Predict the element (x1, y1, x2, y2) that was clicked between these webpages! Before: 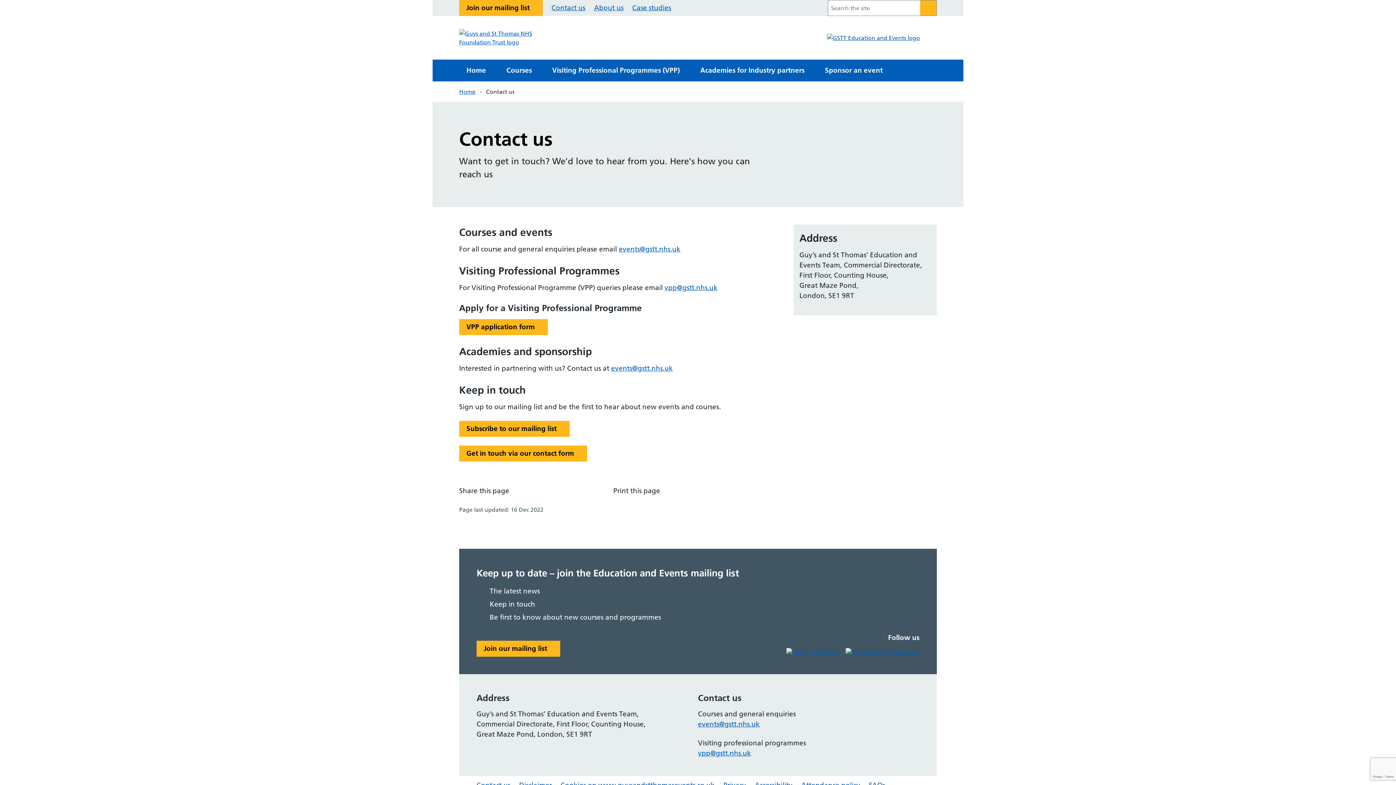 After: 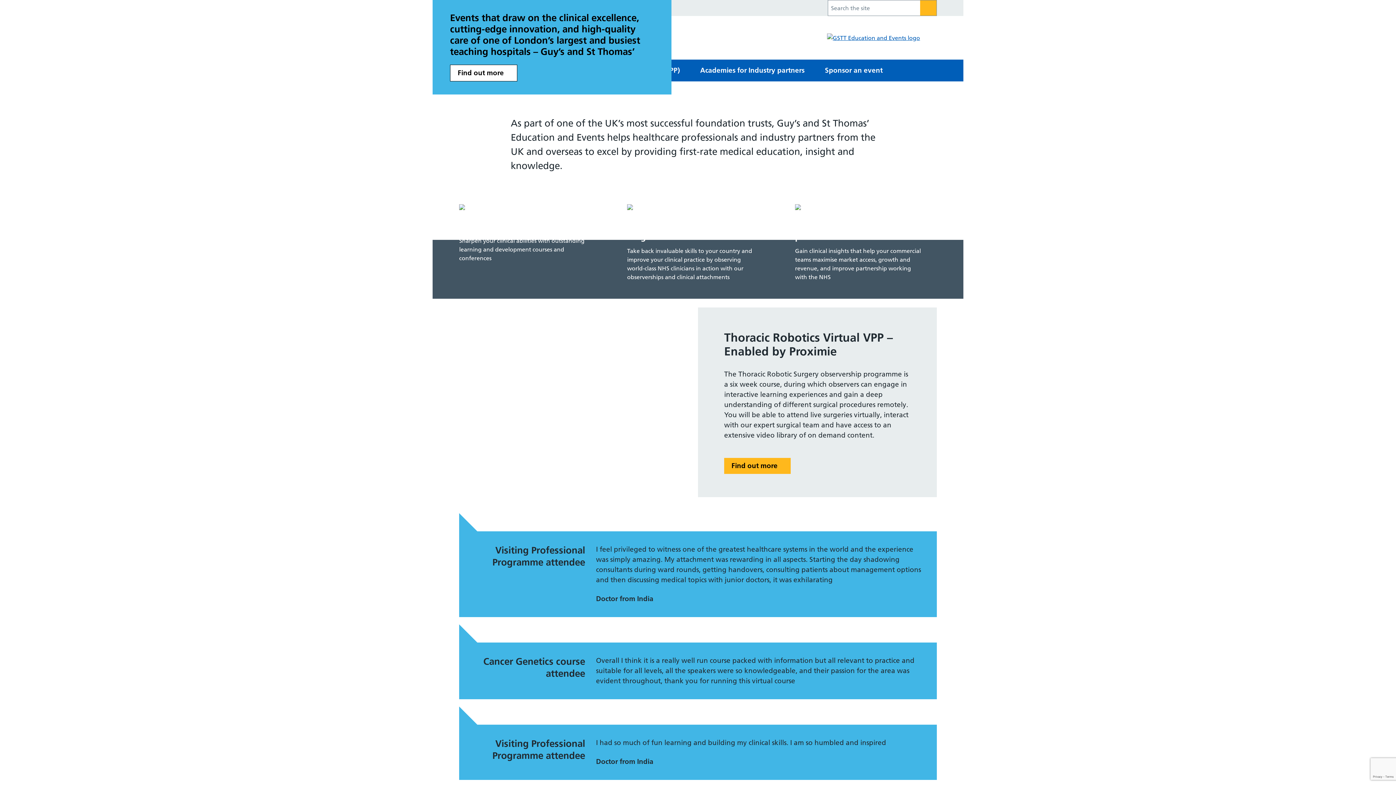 Action: label: Home bbox: (459, 87, 477, 96)